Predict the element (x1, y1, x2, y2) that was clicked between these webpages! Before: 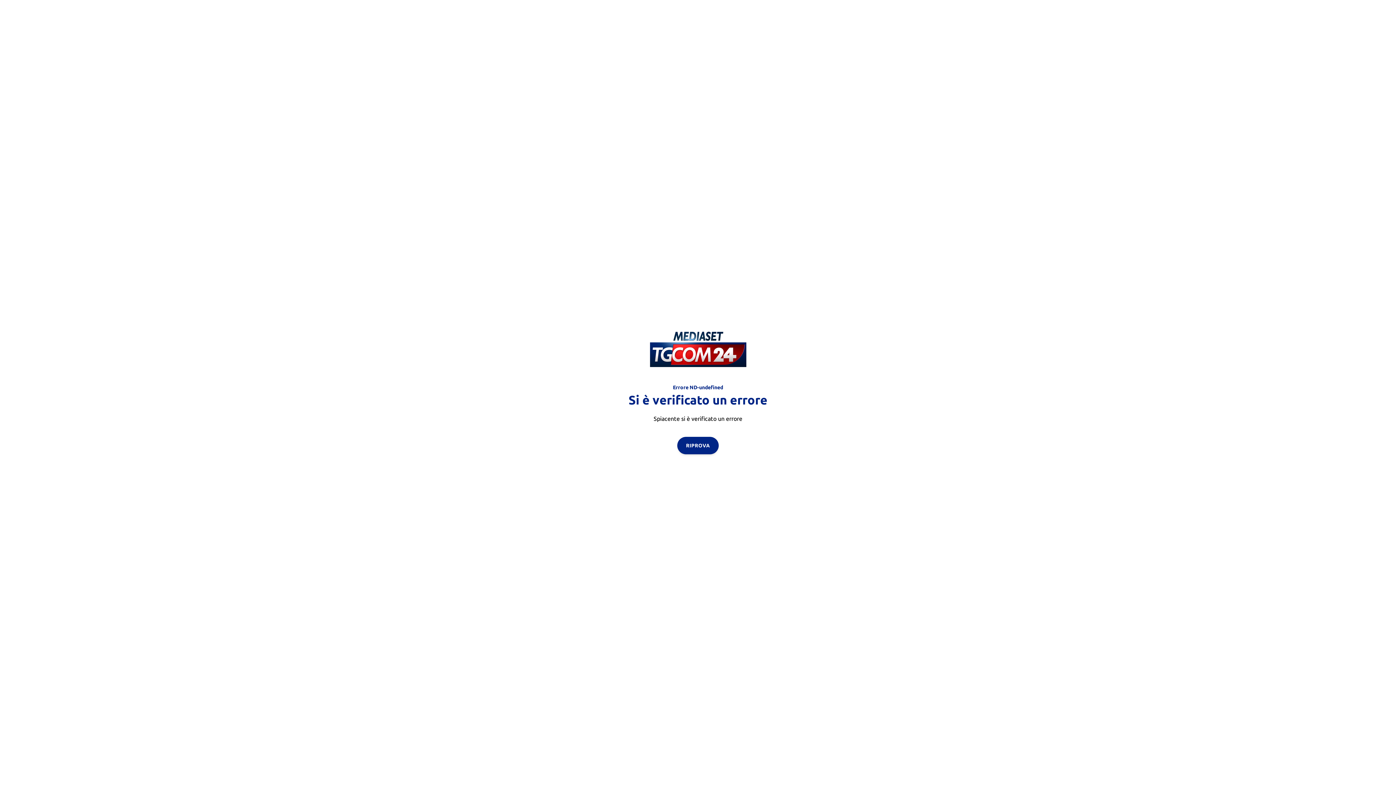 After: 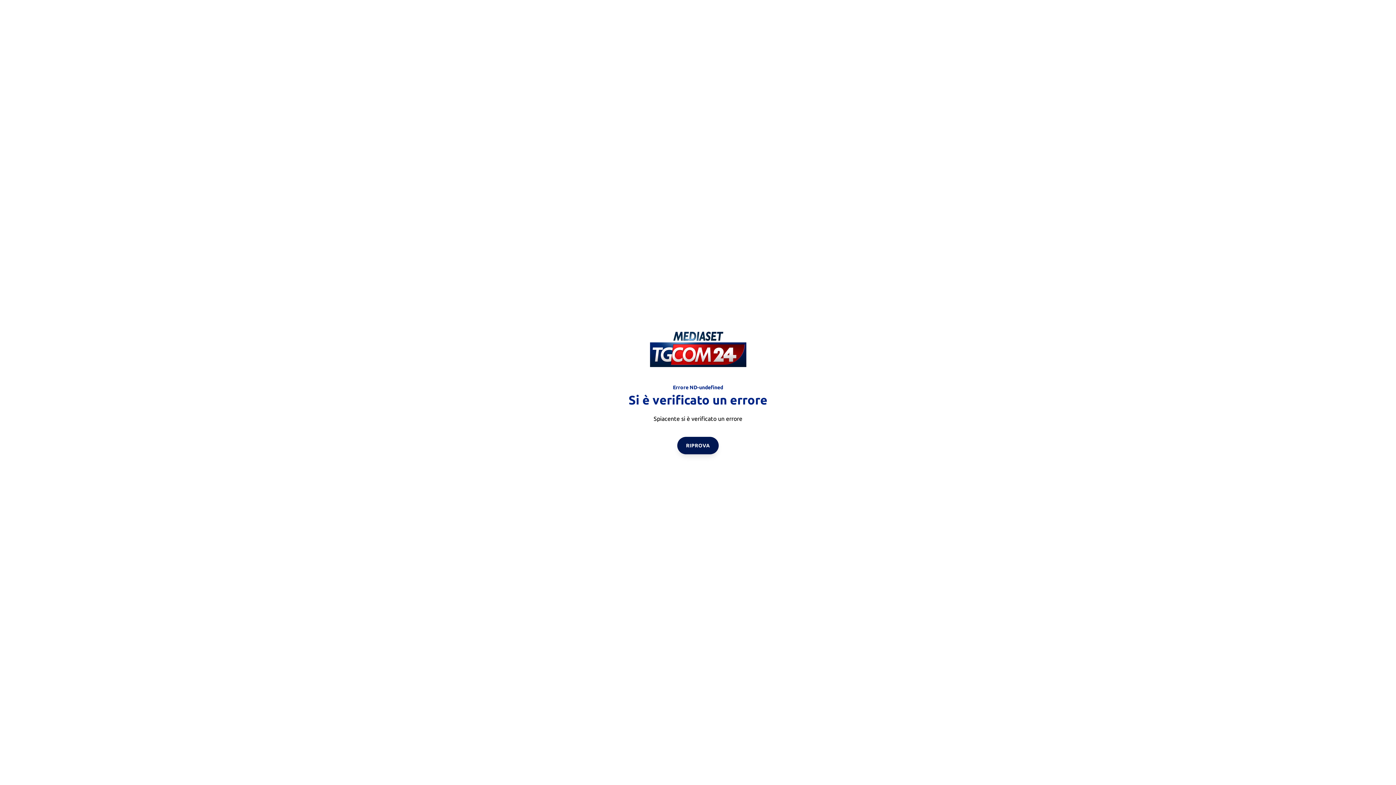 Action: bbox: (677, 436, 718, 454) label: RIPROVA